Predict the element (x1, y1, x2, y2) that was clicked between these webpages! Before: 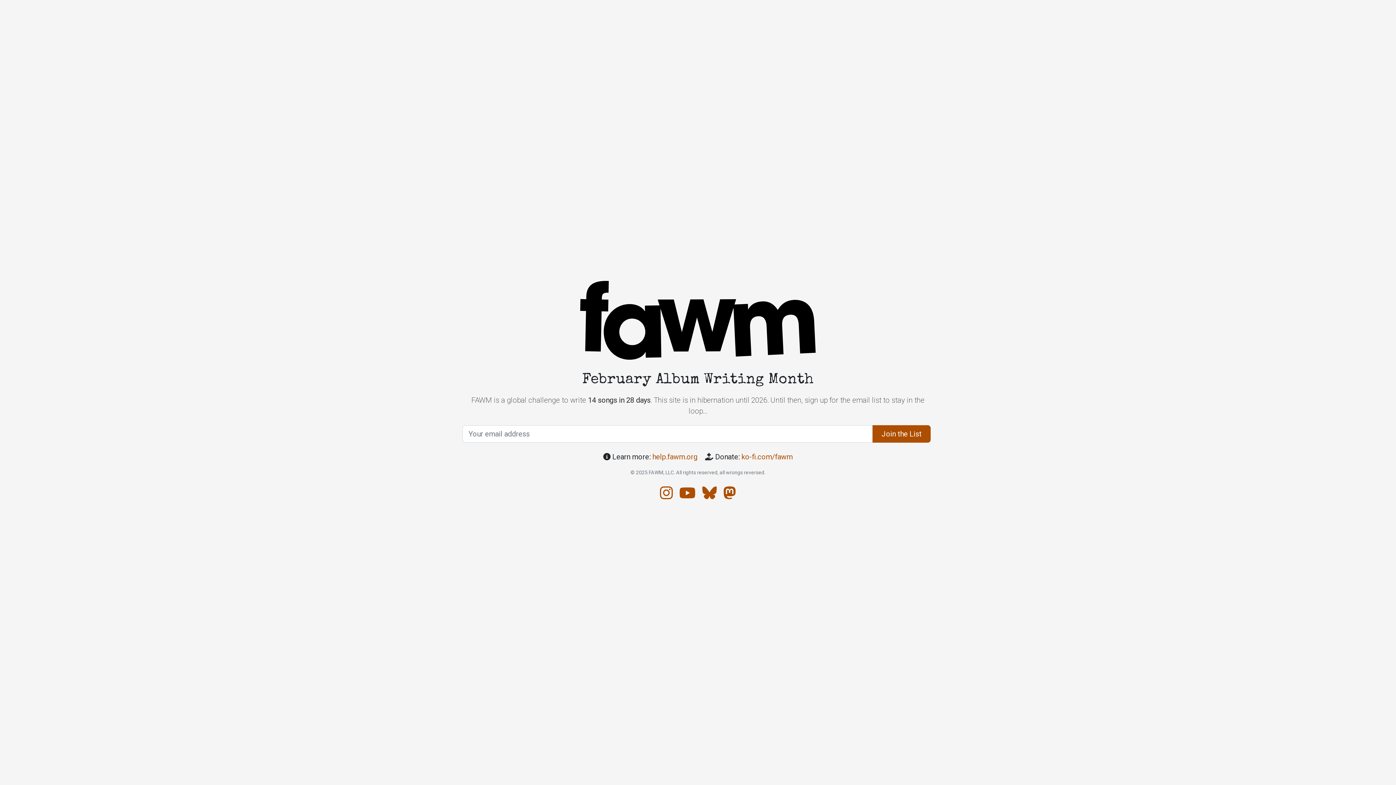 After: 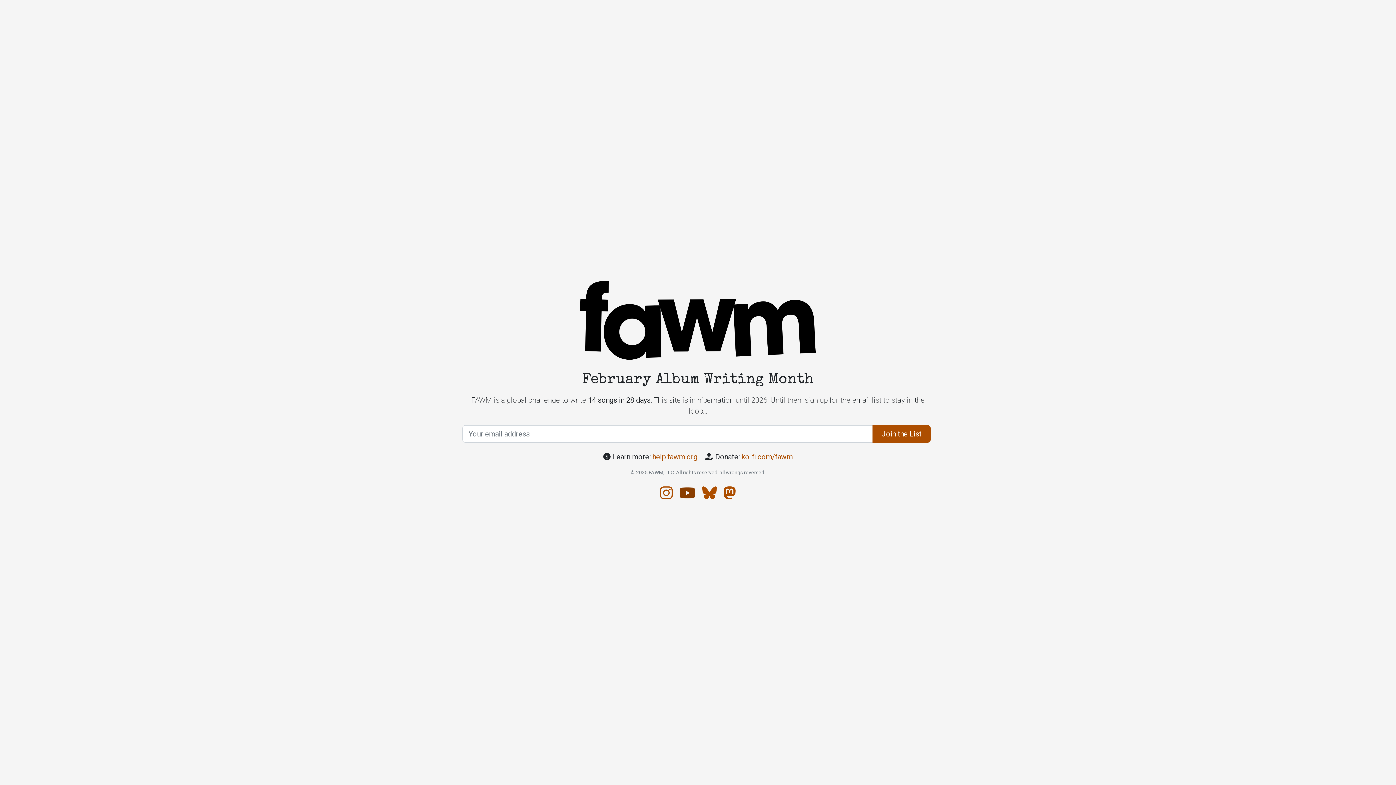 Action: bbox: (679, 484, 695, 502) label: YouTube